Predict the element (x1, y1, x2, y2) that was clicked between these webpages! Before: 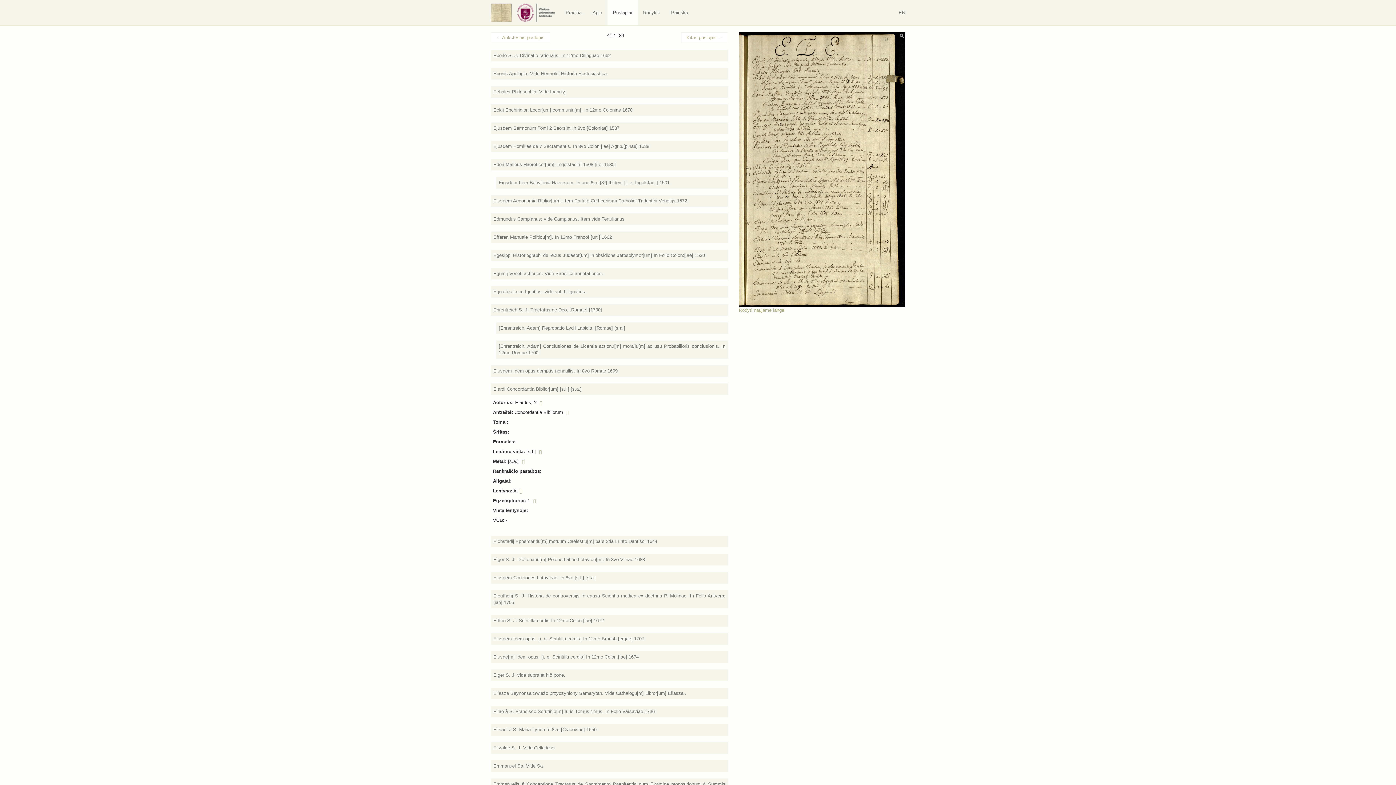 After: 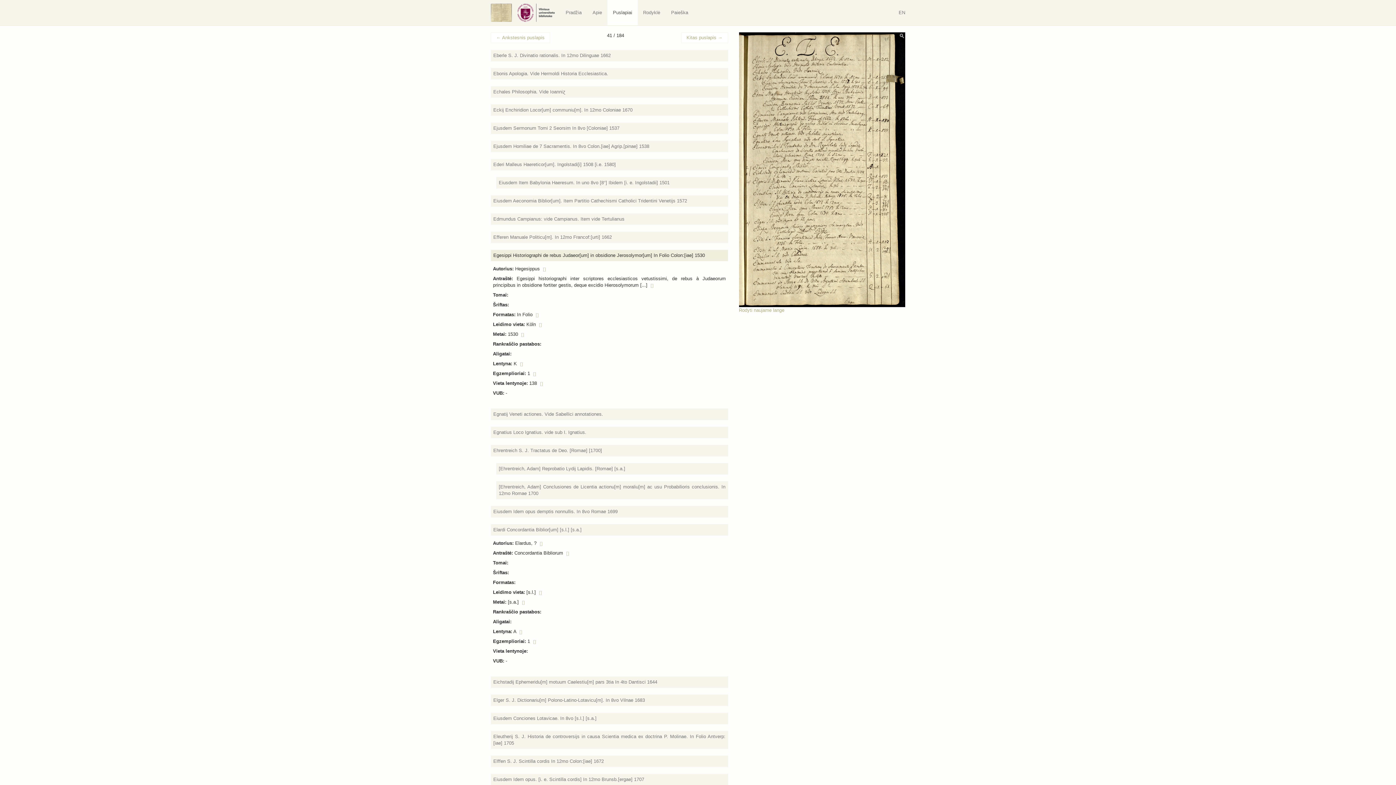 Action: bbox: (490, 249, 728, 261) label: Egesippi Historiographi de rebus Judaeor[um] in obsidione Jerosolymor[um] In Folio Colon:[iae] 1530